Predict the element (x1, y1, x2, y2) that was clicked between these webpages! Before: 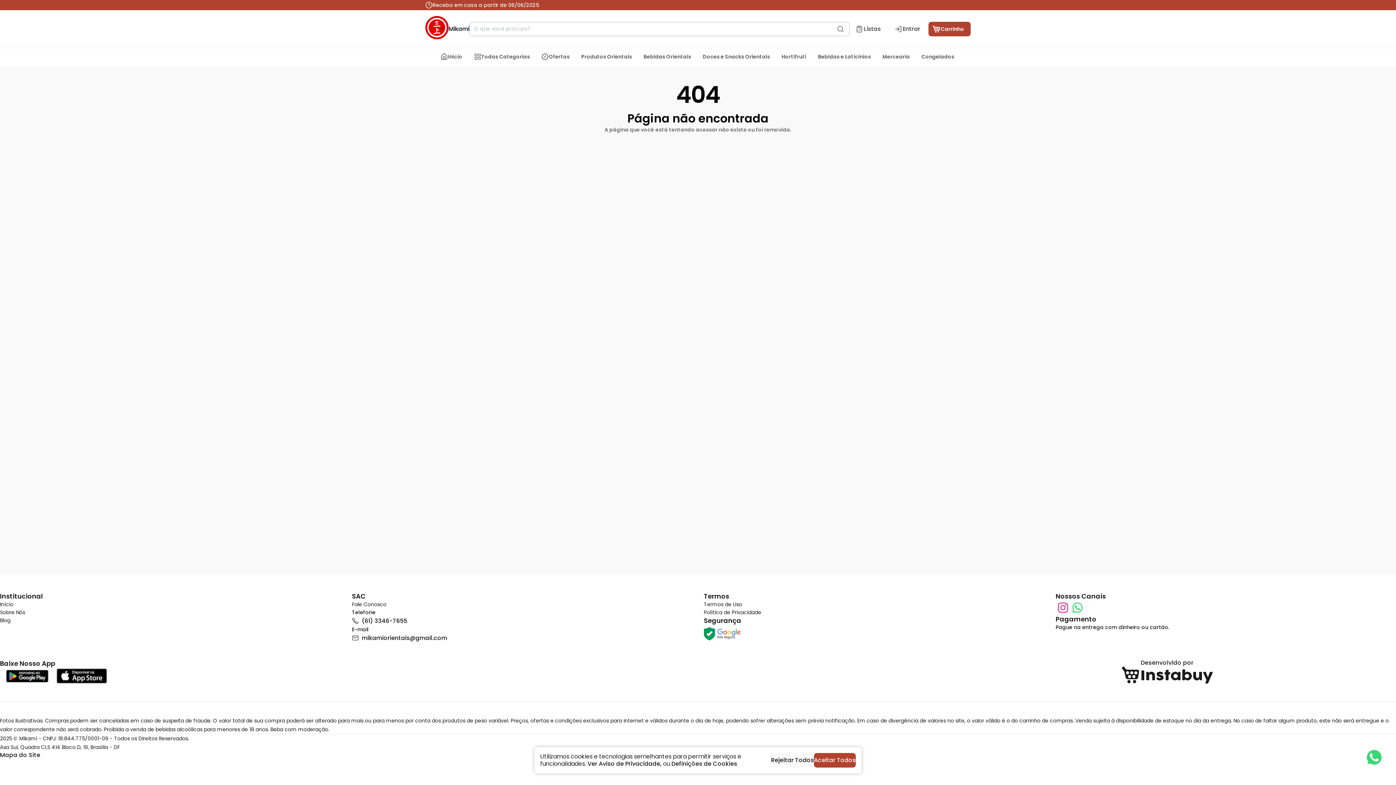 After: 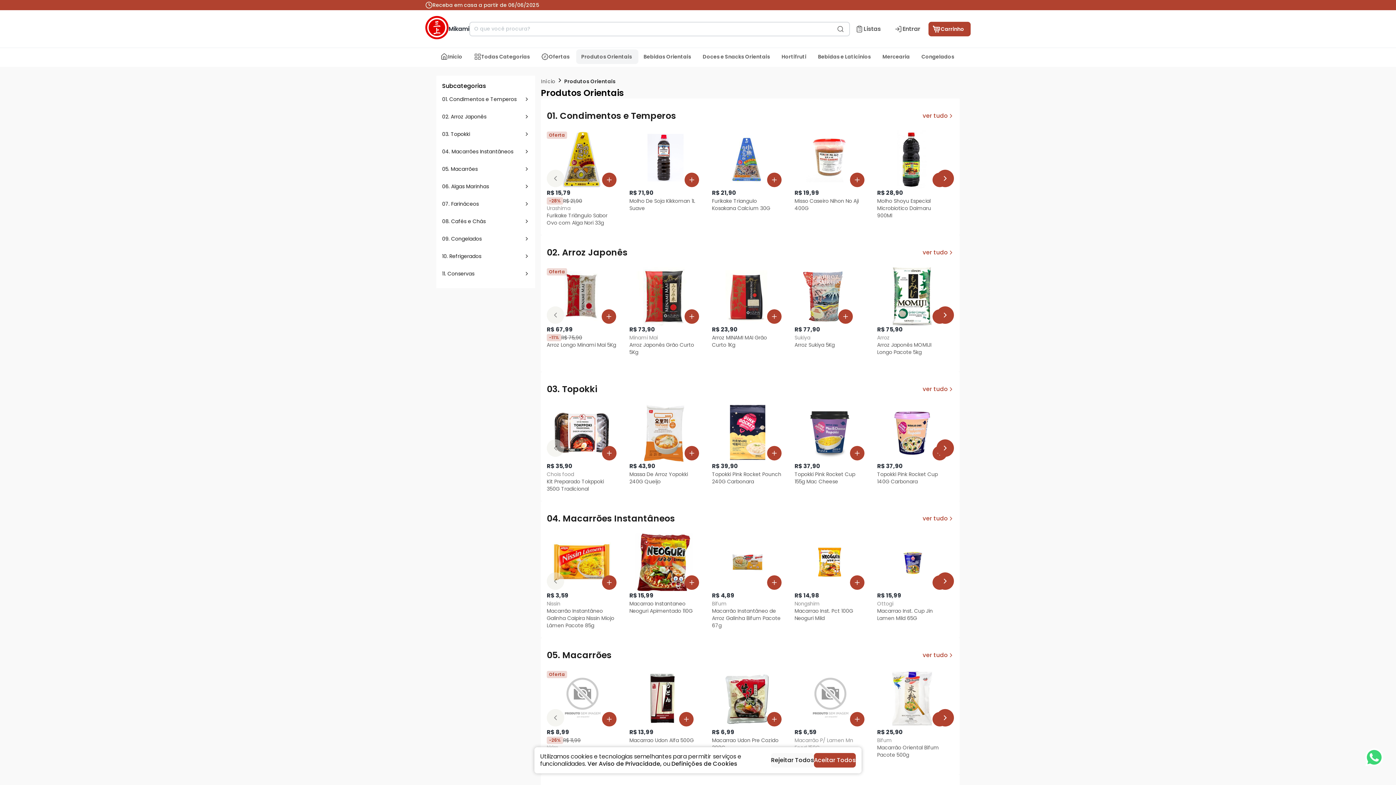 Action: bbox: (576, 49, 638, 64) label: Produtos Orientais